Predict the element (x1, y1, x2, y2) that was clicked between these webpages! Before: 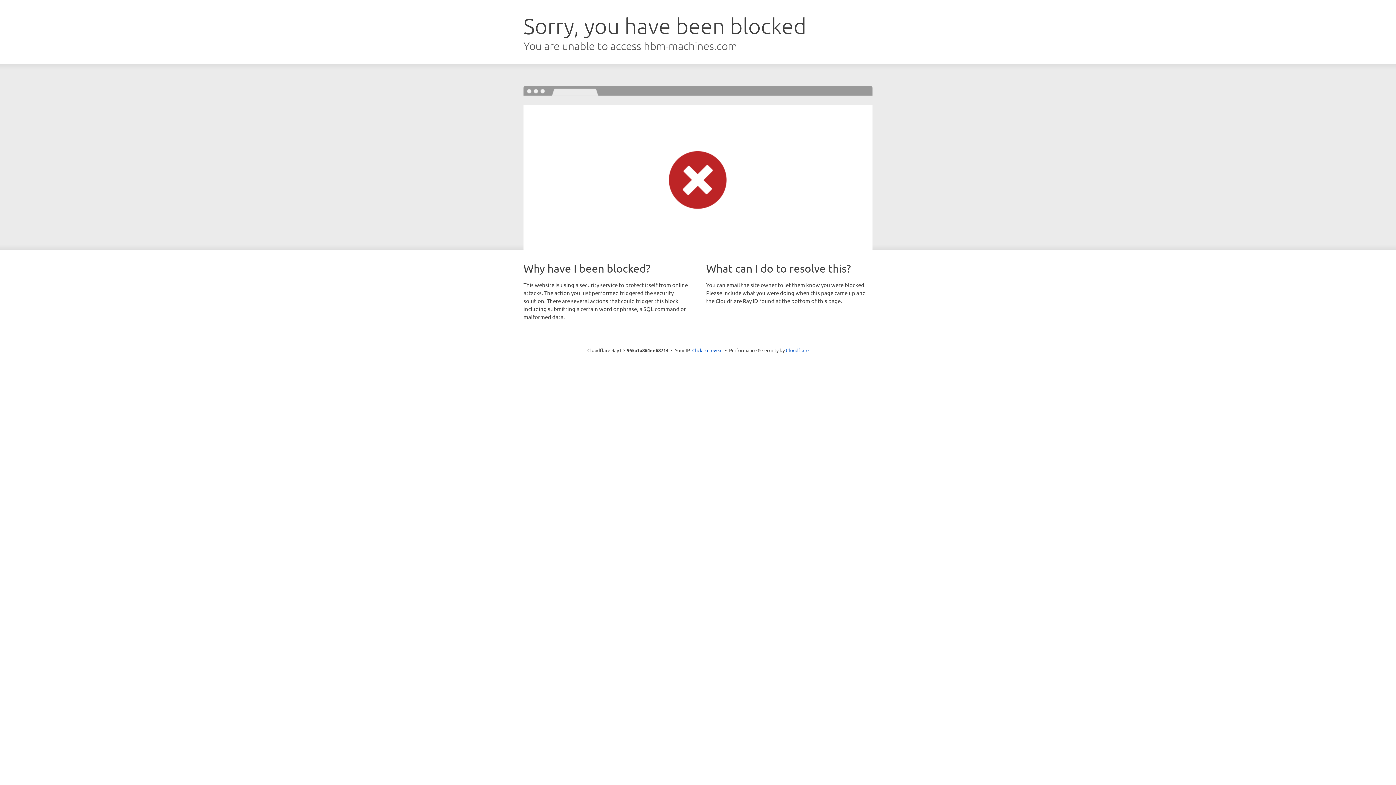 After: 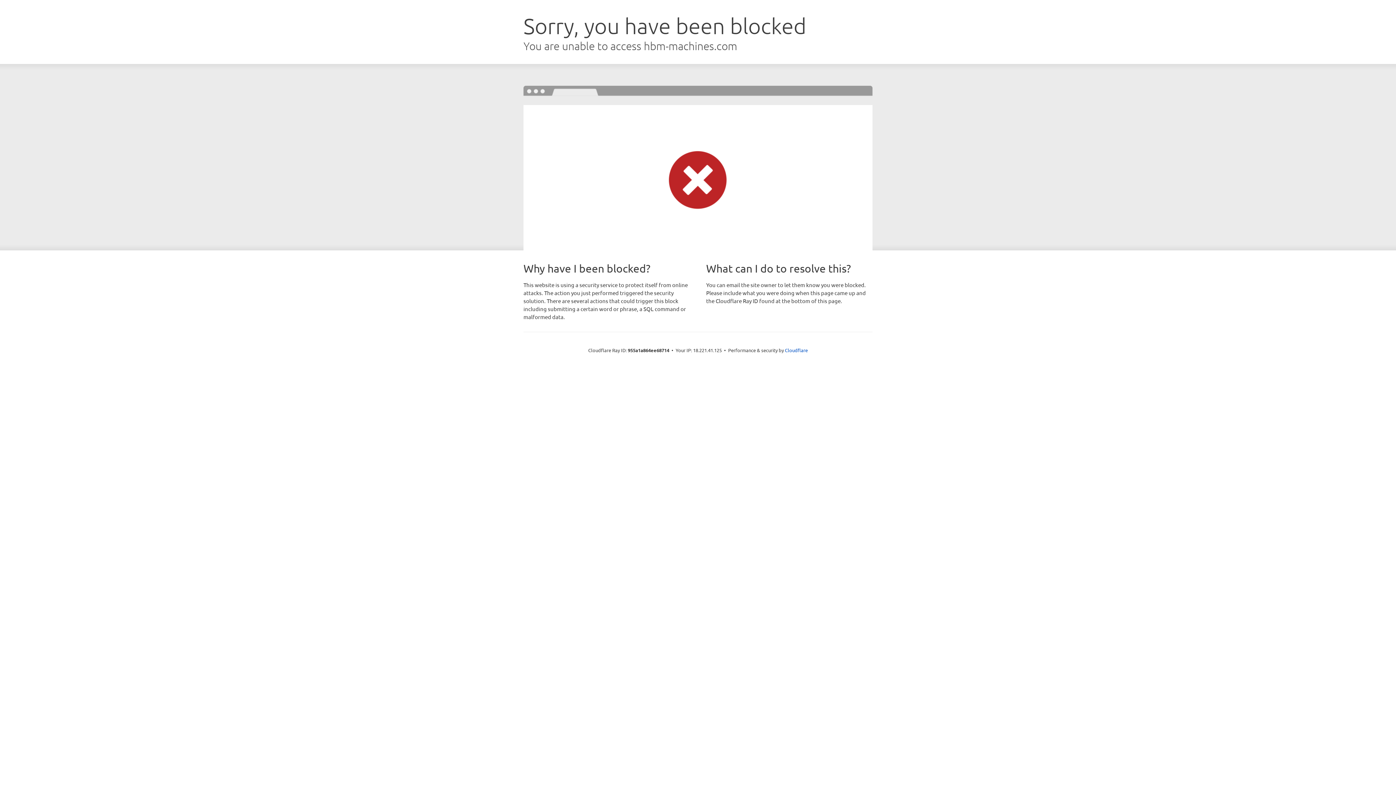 Action: label: Click to reveal bbox: (692, 346, 722, 353)